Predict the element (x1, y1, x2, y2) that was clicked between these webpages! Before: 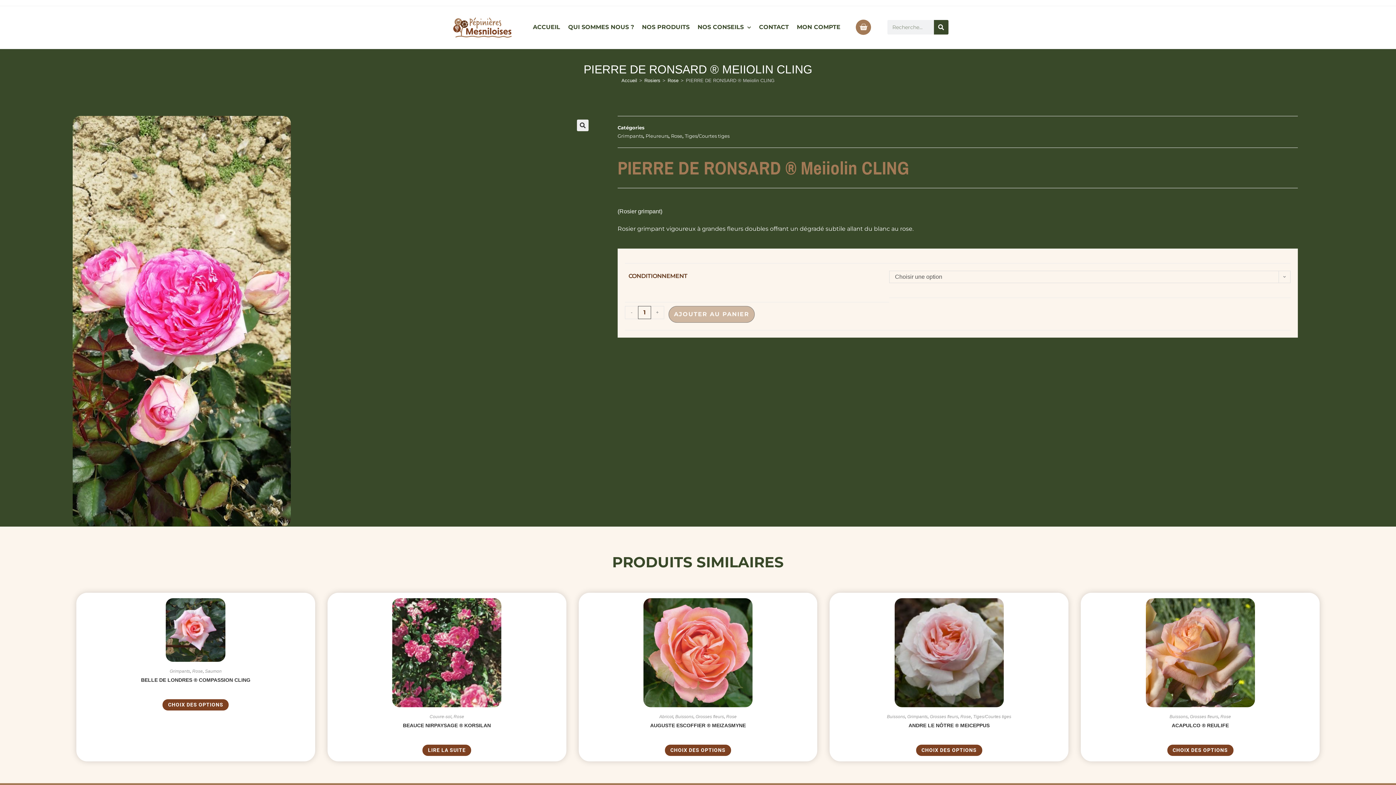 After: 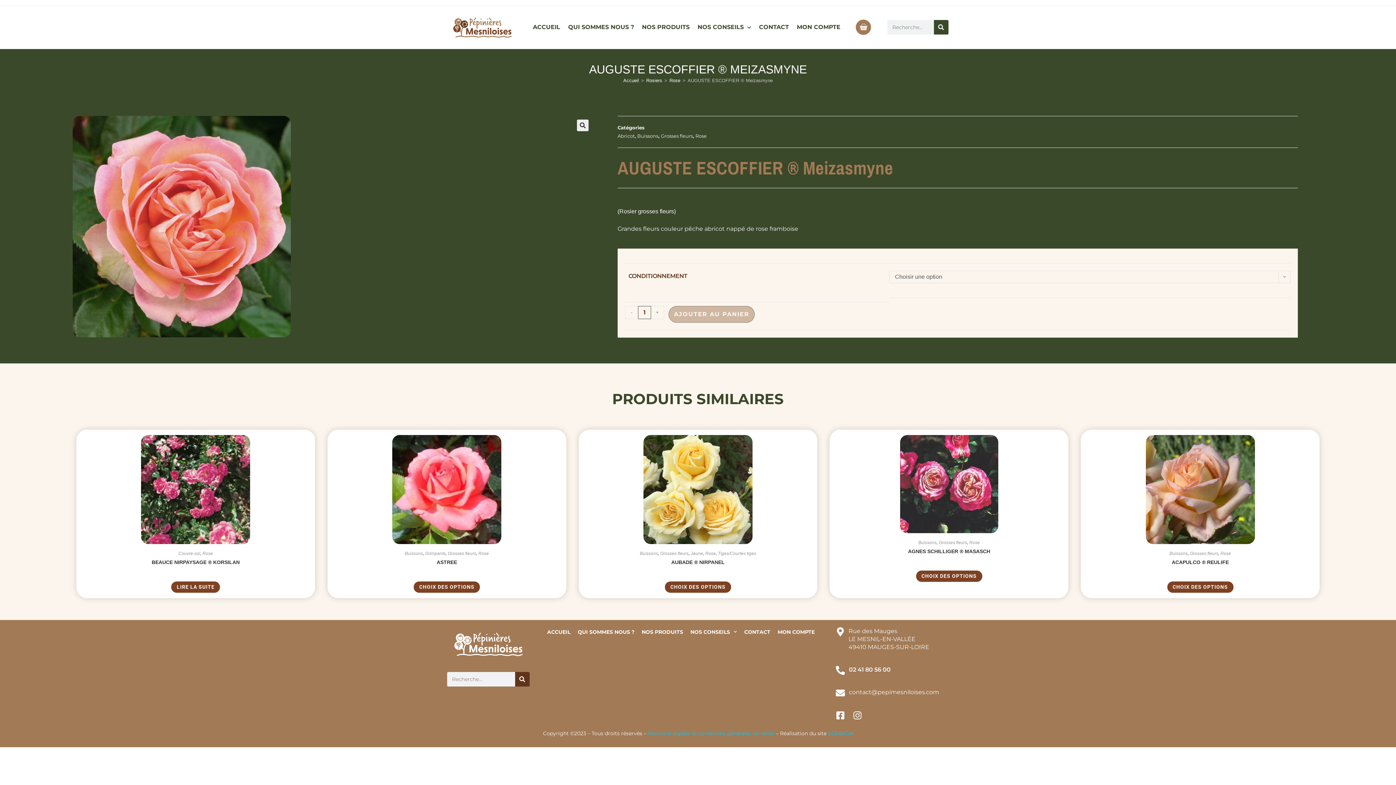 Action: bbox: (643, 649, 752, 655)